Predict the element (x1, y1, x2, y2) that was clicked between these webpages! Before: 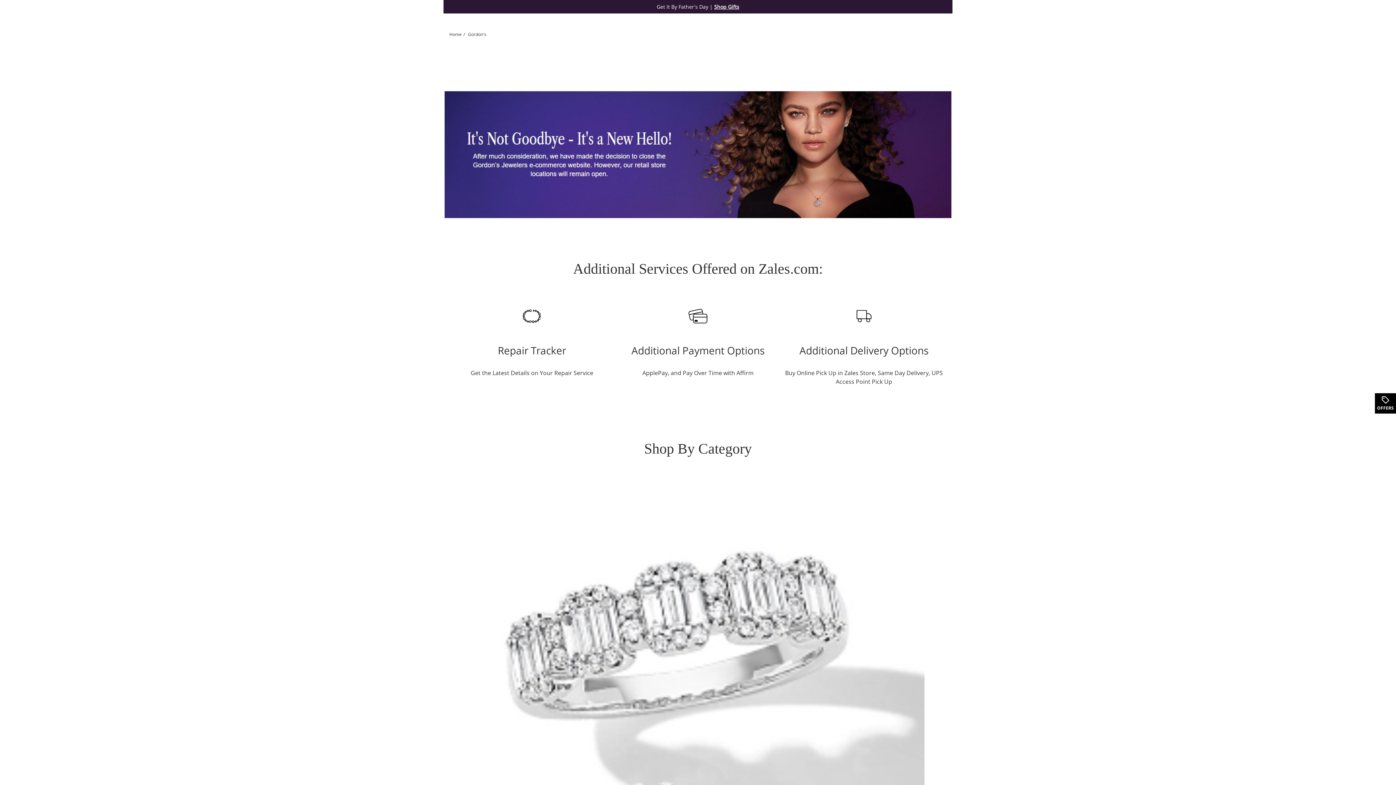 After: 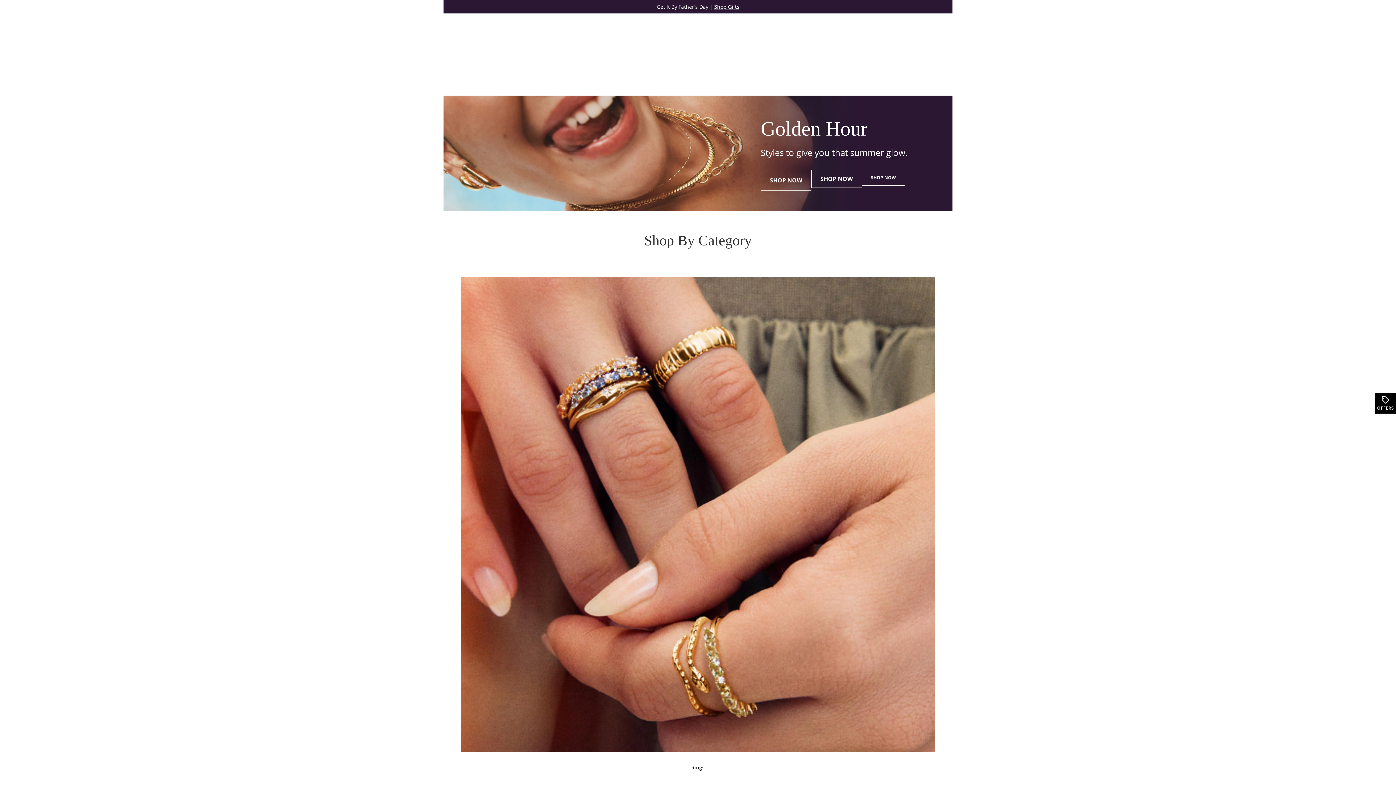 Action: label: Navigate to Home bbox: (449, 31, 461, 37)